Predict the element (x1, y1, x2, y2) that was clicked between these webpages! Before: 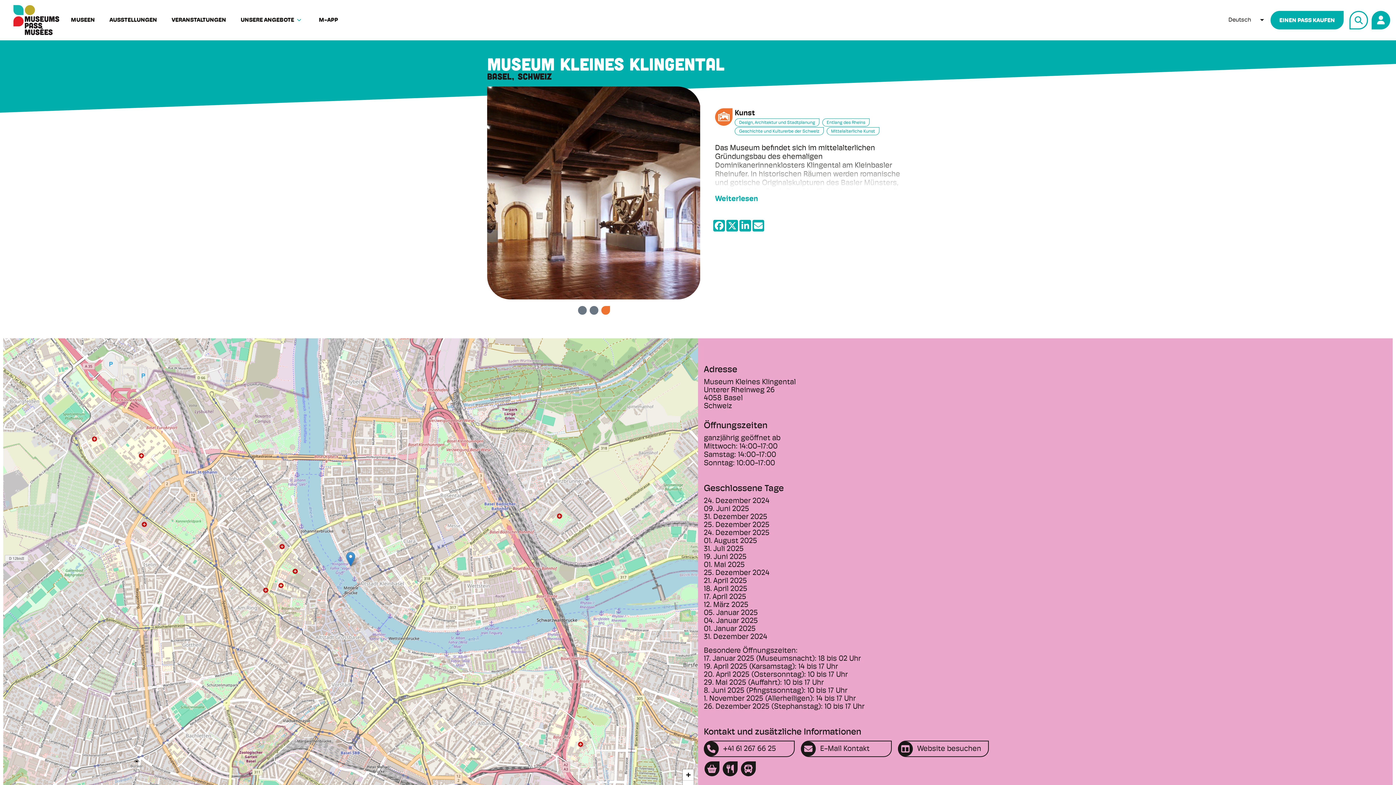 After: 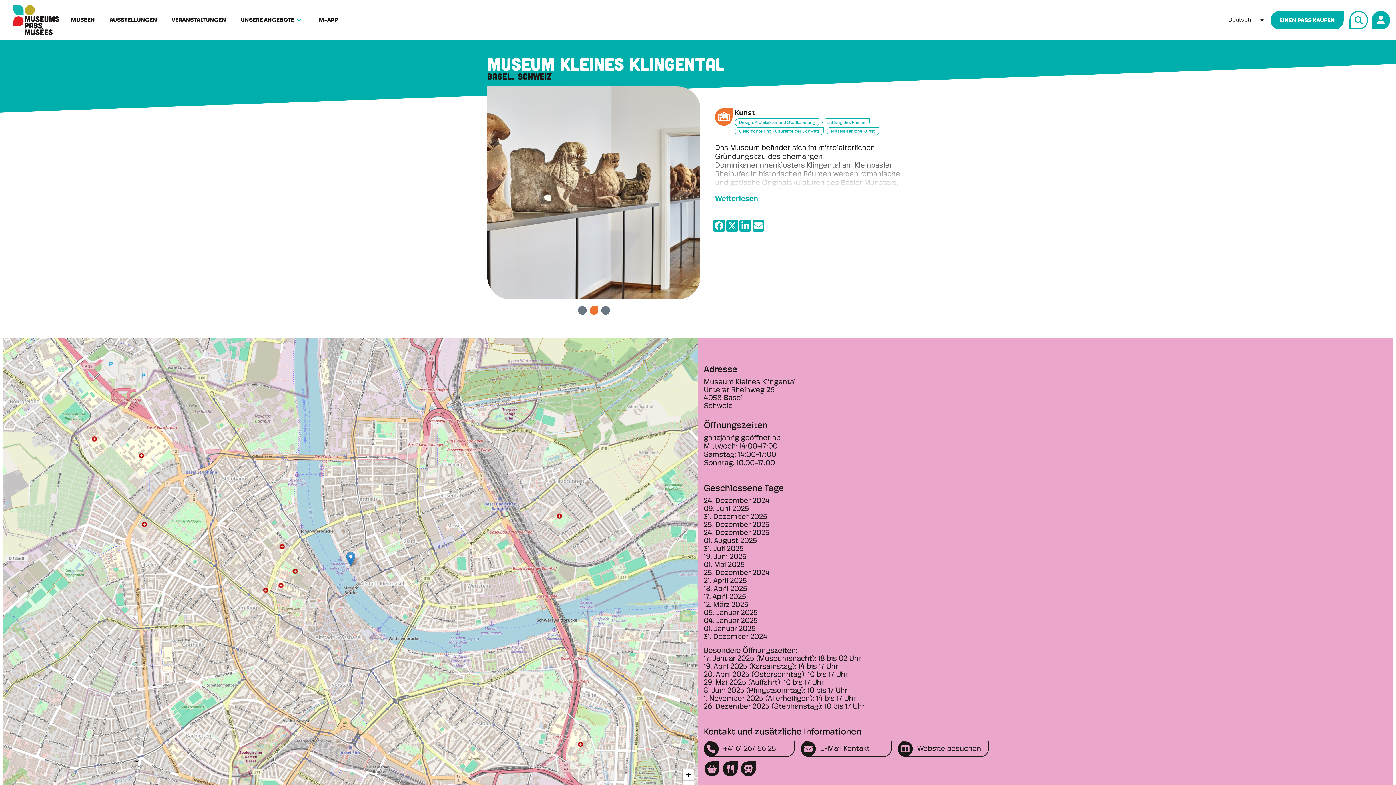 Action: label: 2 bbox: (589, 306, 598, 314)